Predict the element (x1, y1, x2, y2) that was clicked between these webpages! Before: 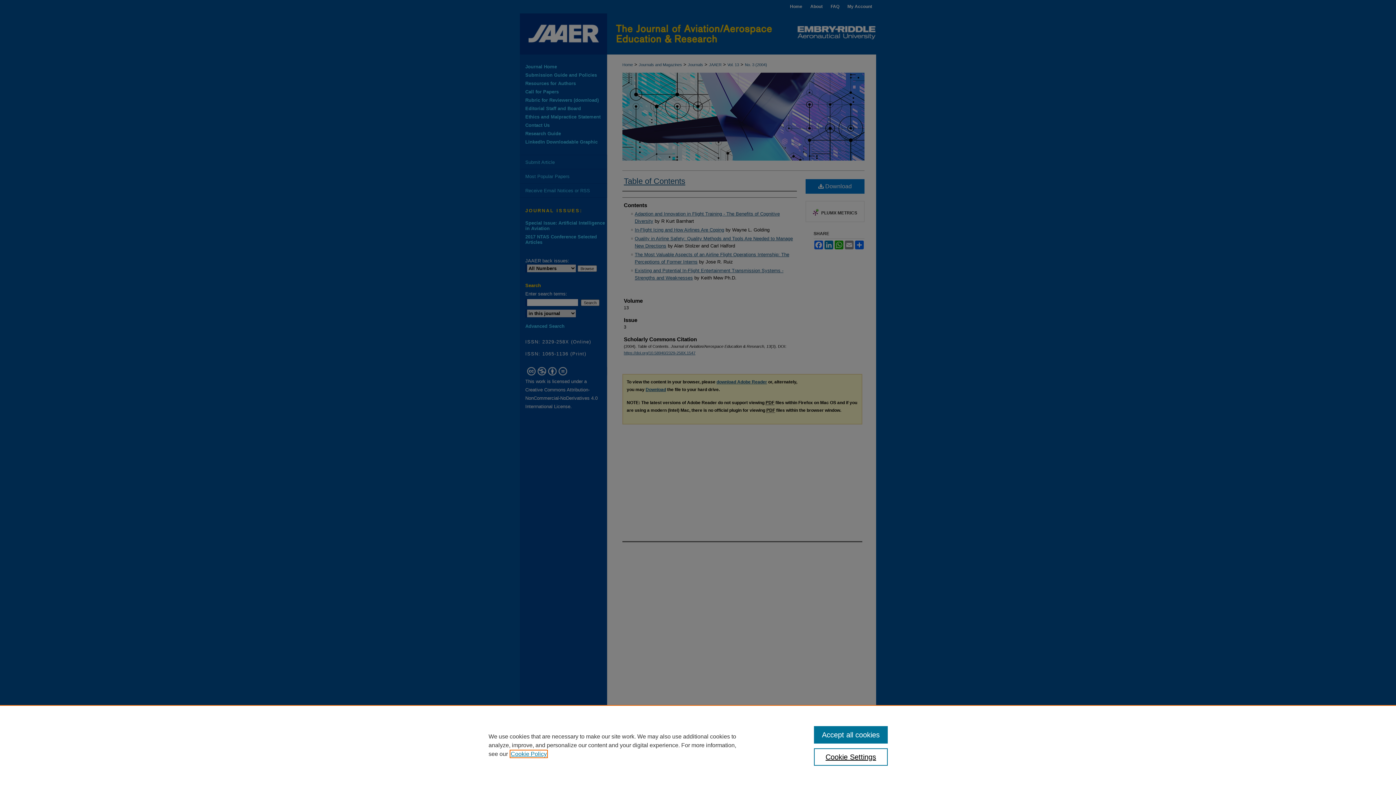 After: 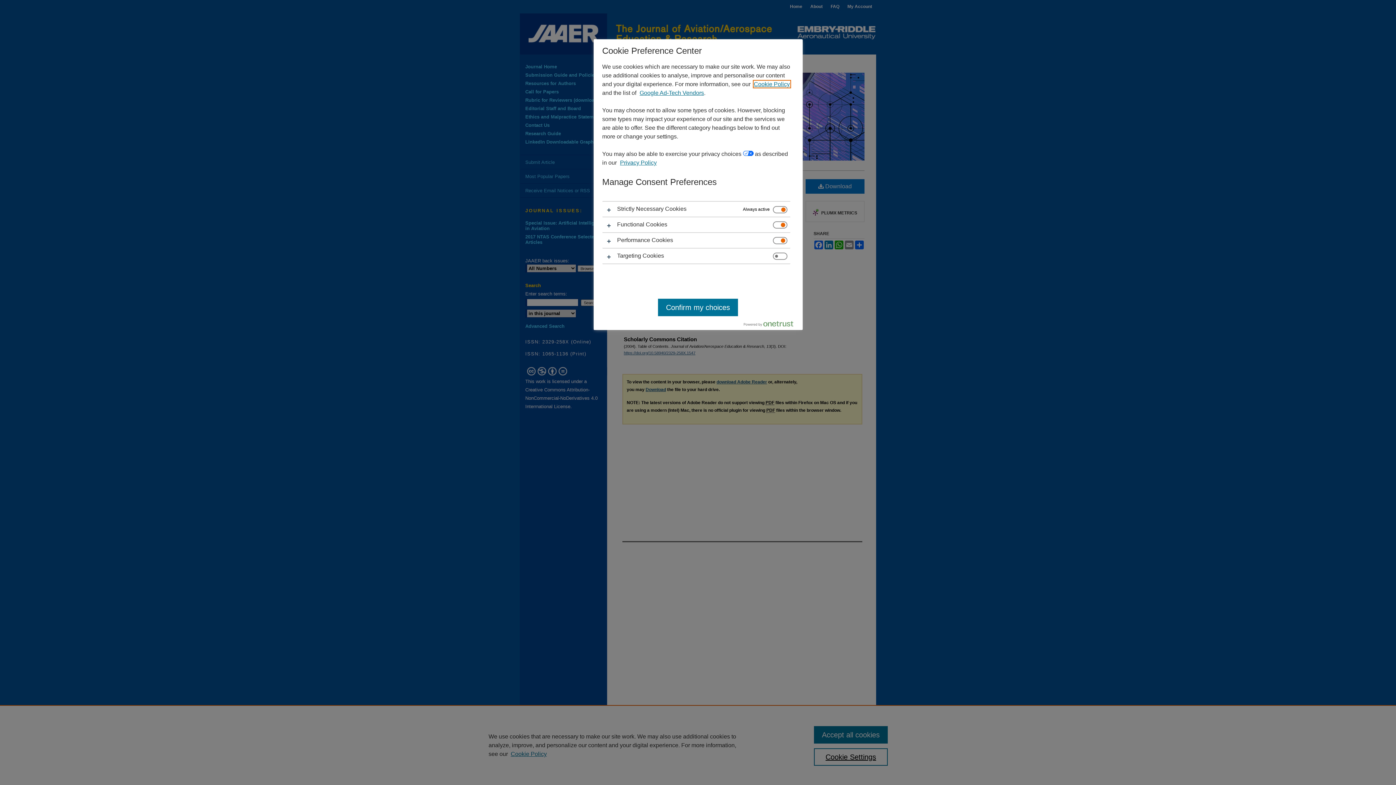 Action: bbox: (814, 748, 887, 766) label: Cookie Settings